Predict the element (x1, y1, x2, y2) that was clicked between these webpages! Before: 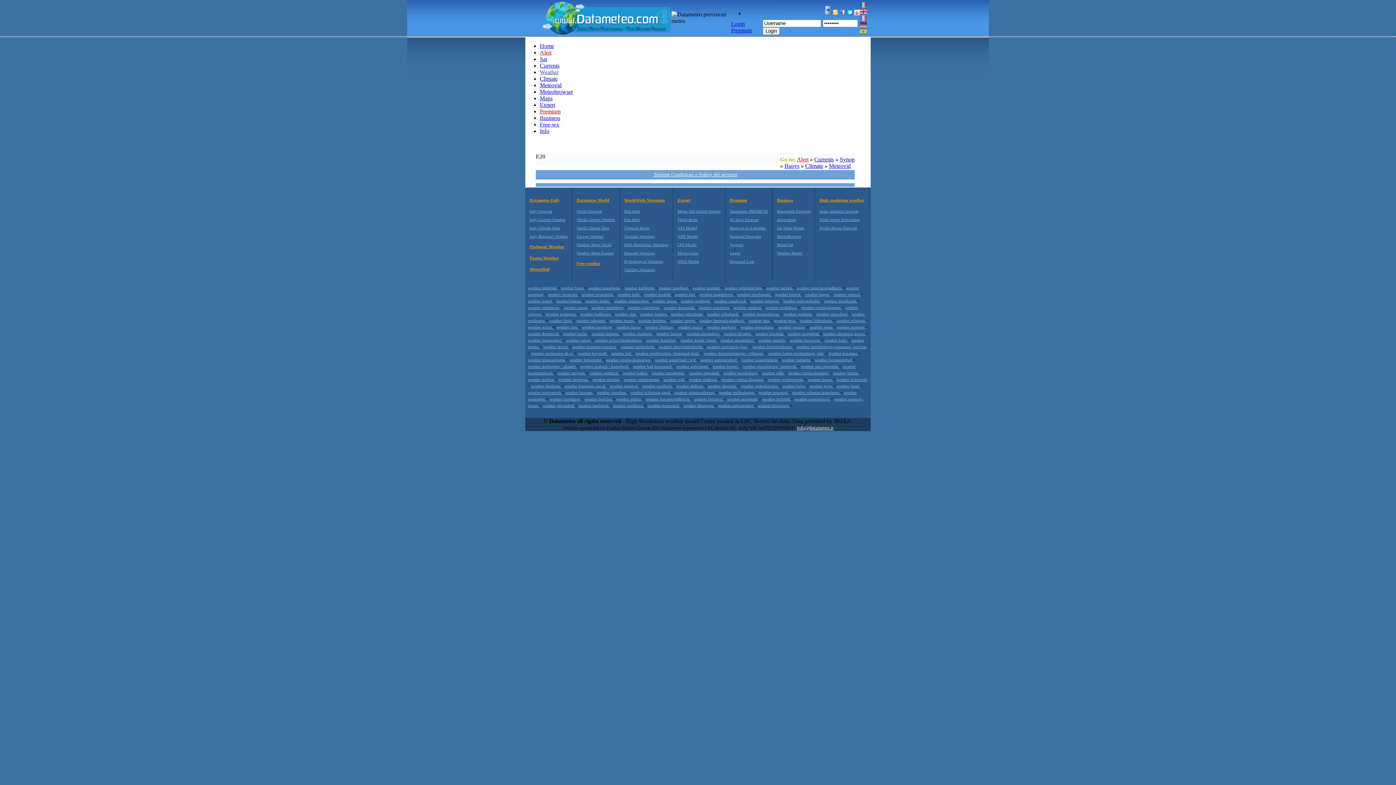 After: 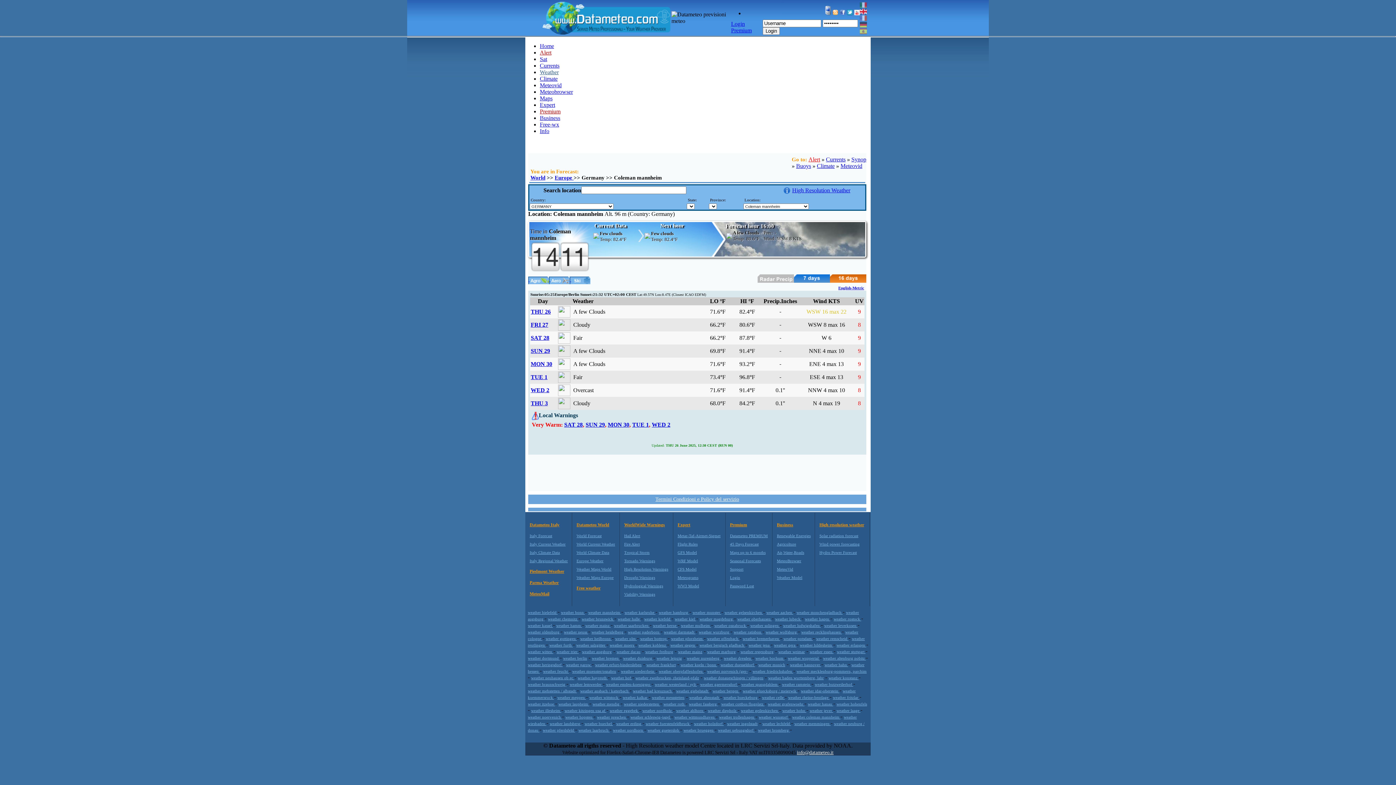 Action: label: weather coleman mannheim  bbox: (792, 390, 840, 394)